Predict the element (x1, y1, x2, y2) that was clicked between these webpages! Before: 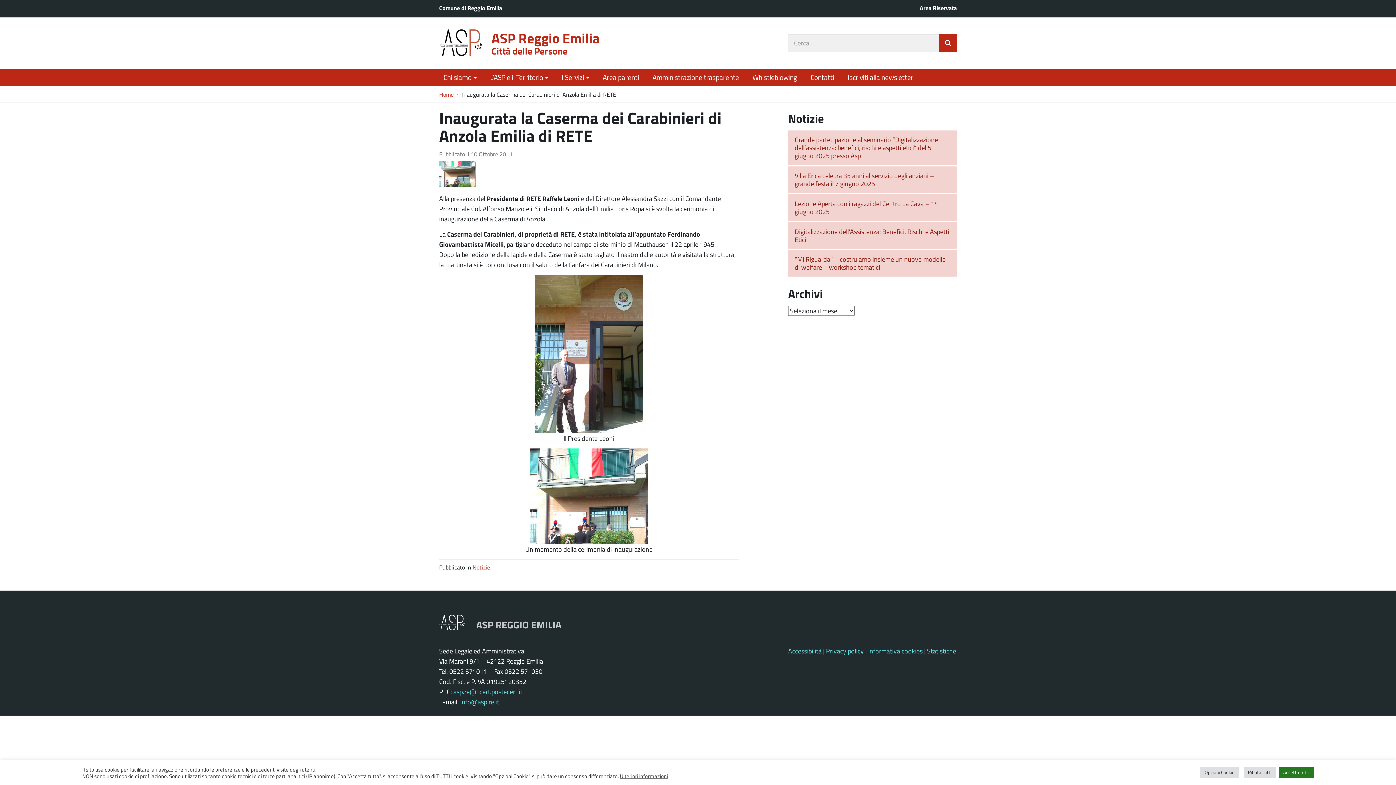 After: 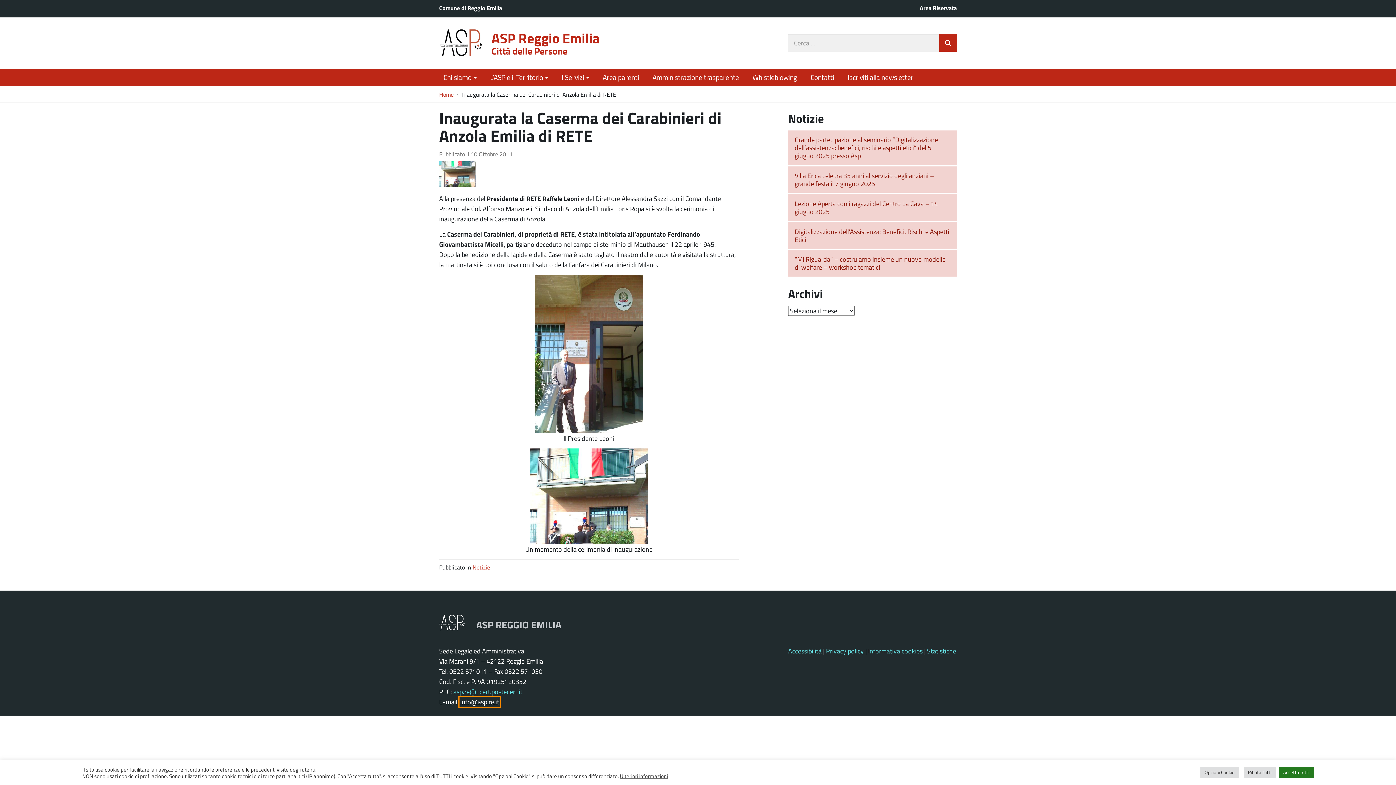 Action: label: info@asp.re.it bbox: (460, 697, 499, 706)